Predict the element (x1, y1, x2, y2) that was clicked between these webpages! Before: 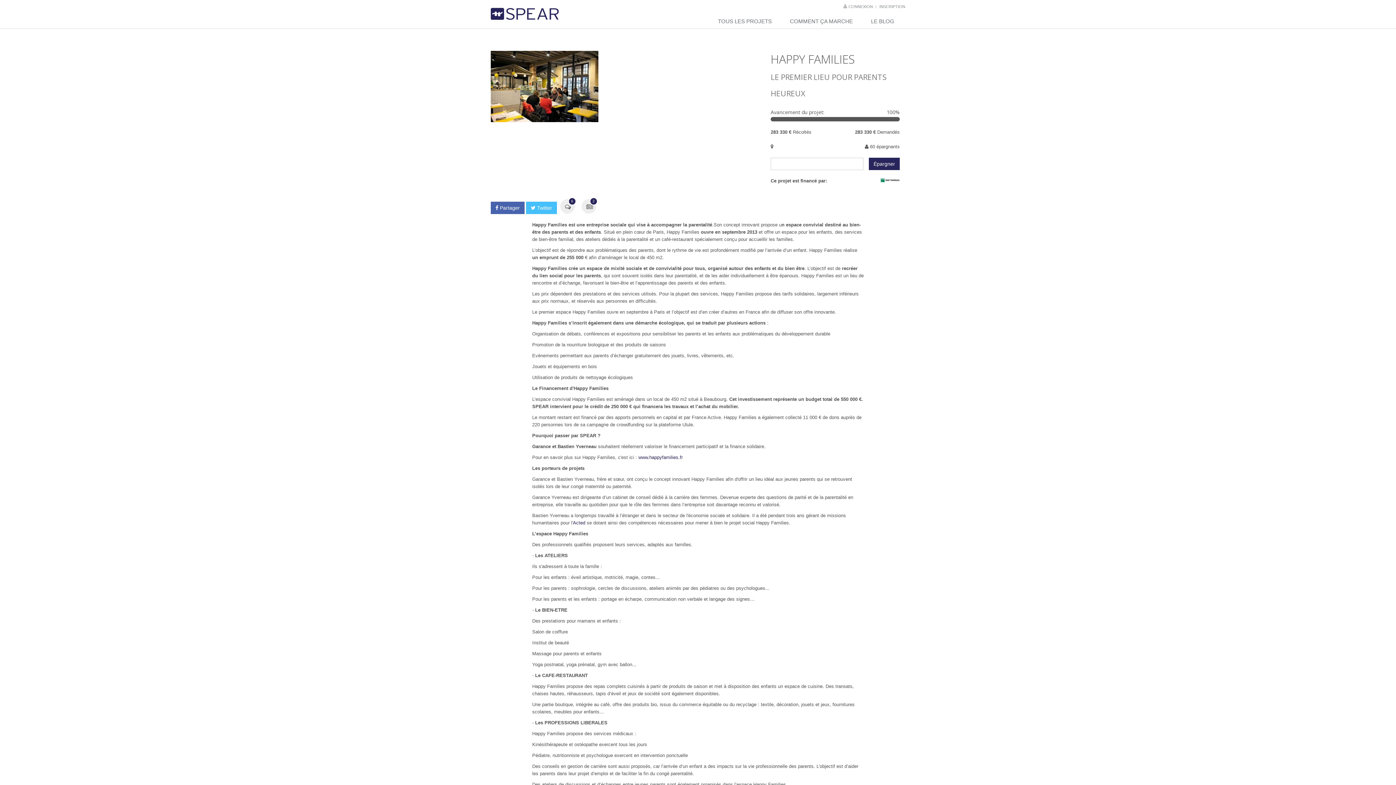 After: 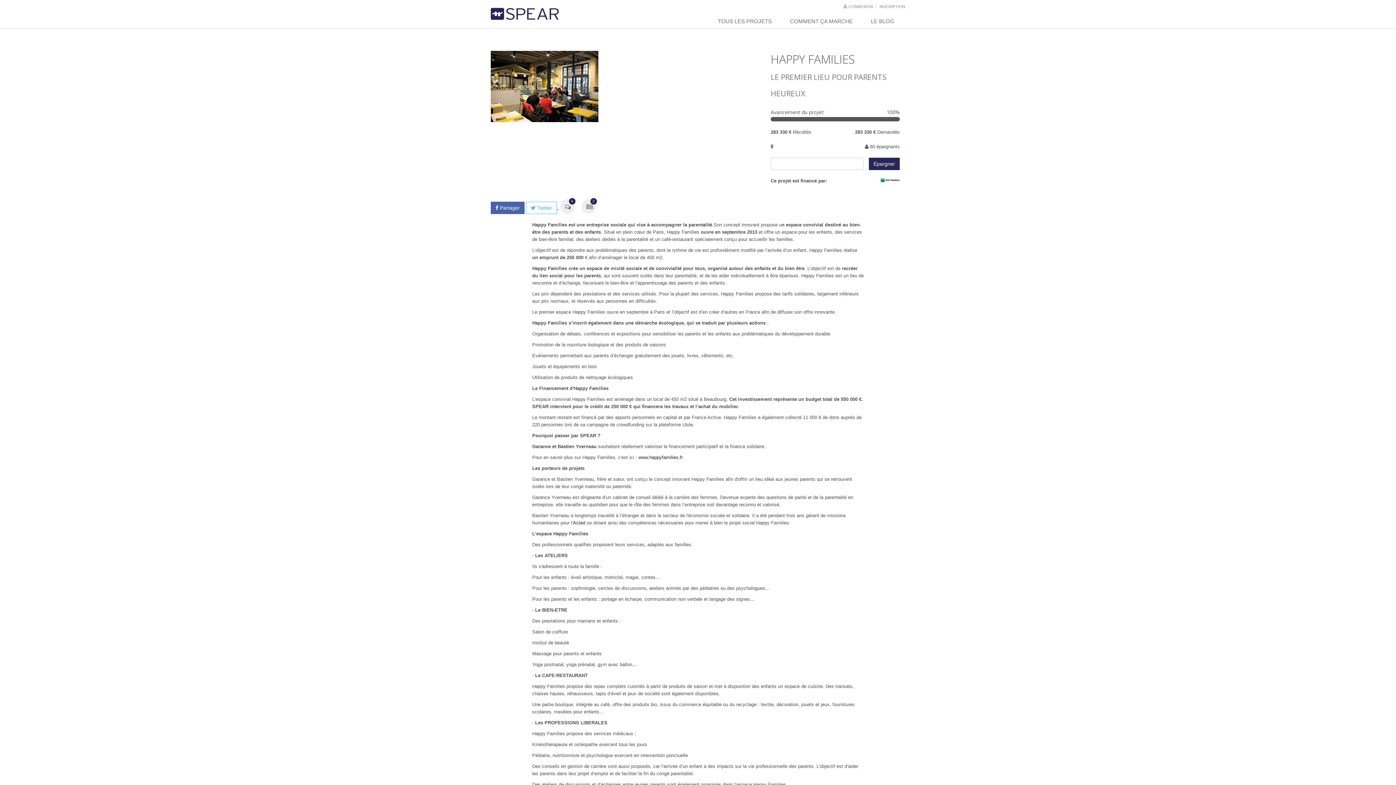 Action: label:  Twitter  bbox: (526, 204, 558, 210)